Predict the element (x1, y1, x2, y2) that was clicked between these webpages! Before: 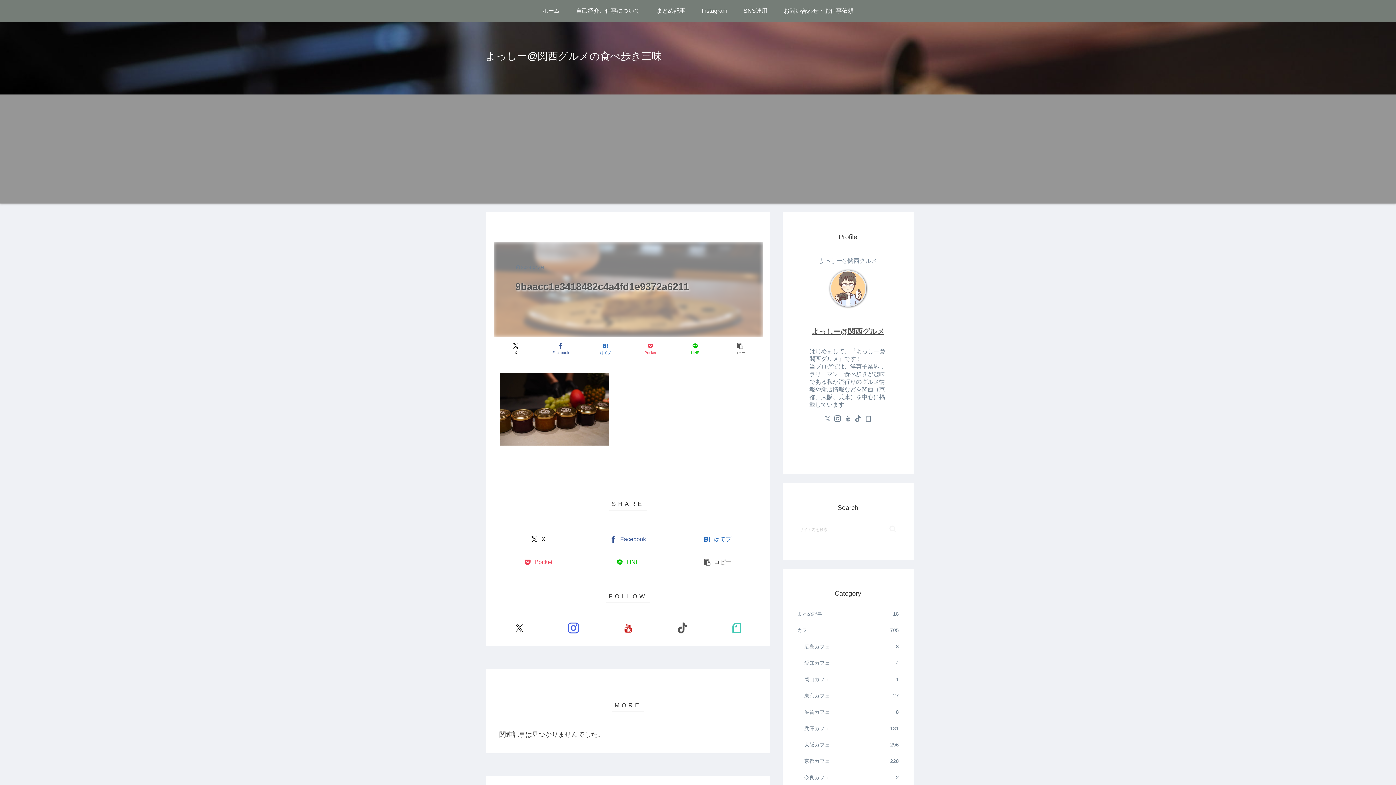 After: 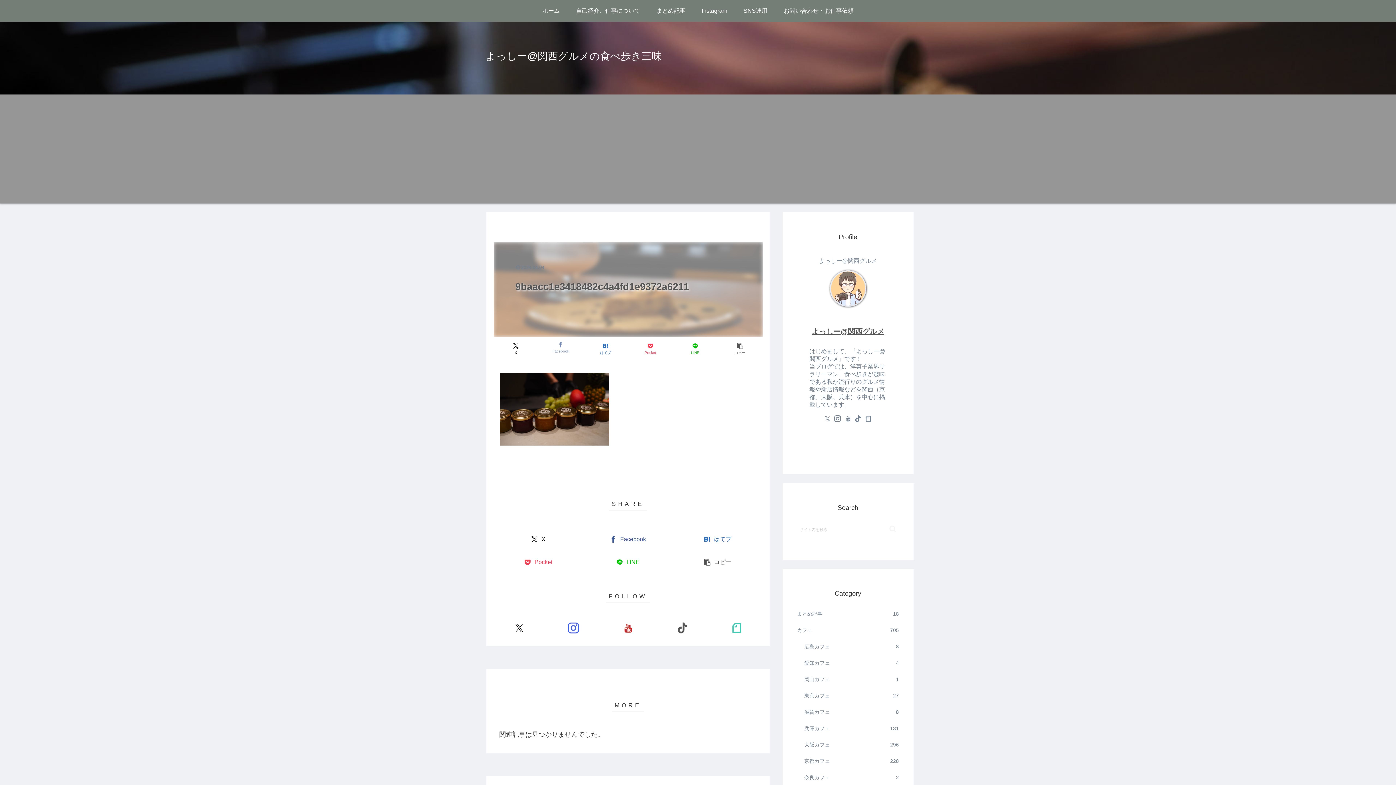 Action: label: Facebookでシェア bbox: (539, 340, 582, 357)